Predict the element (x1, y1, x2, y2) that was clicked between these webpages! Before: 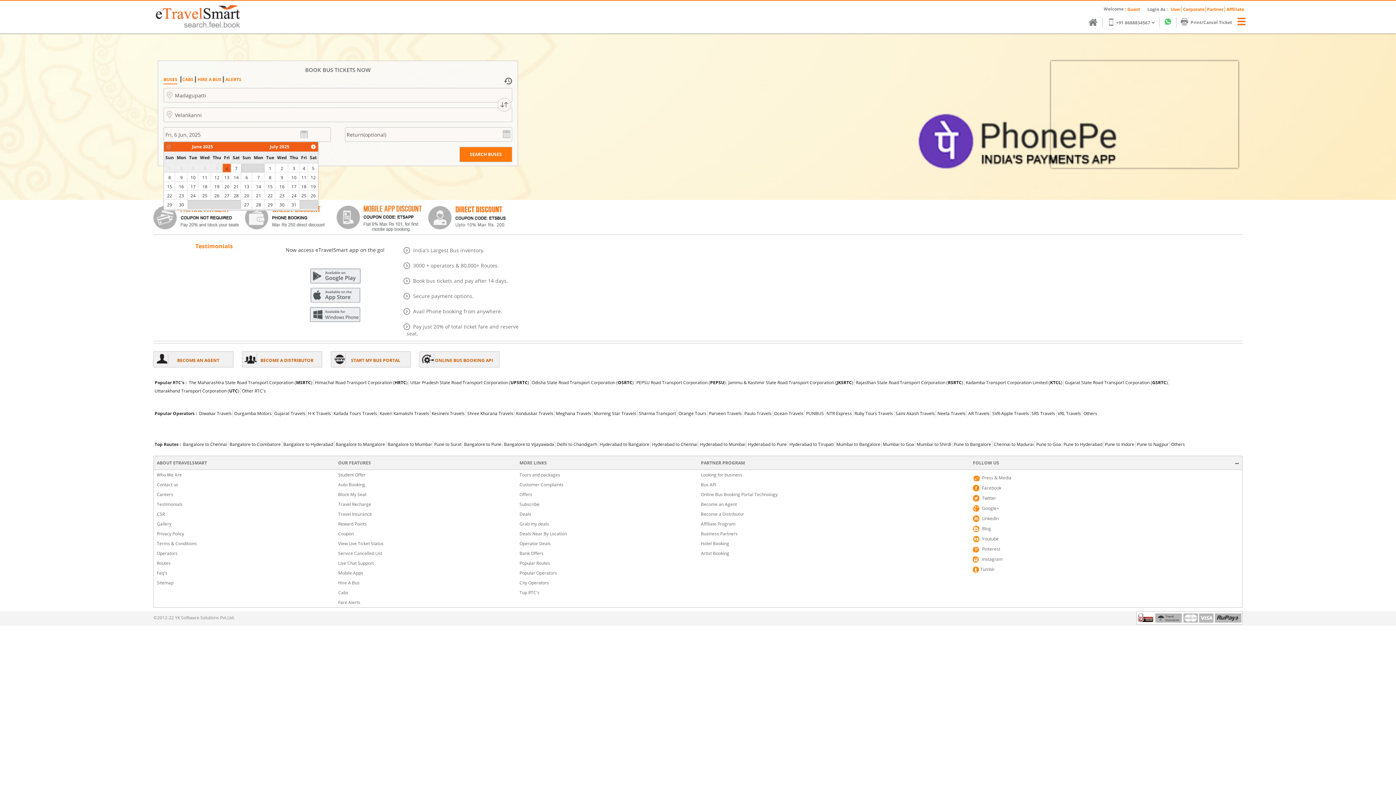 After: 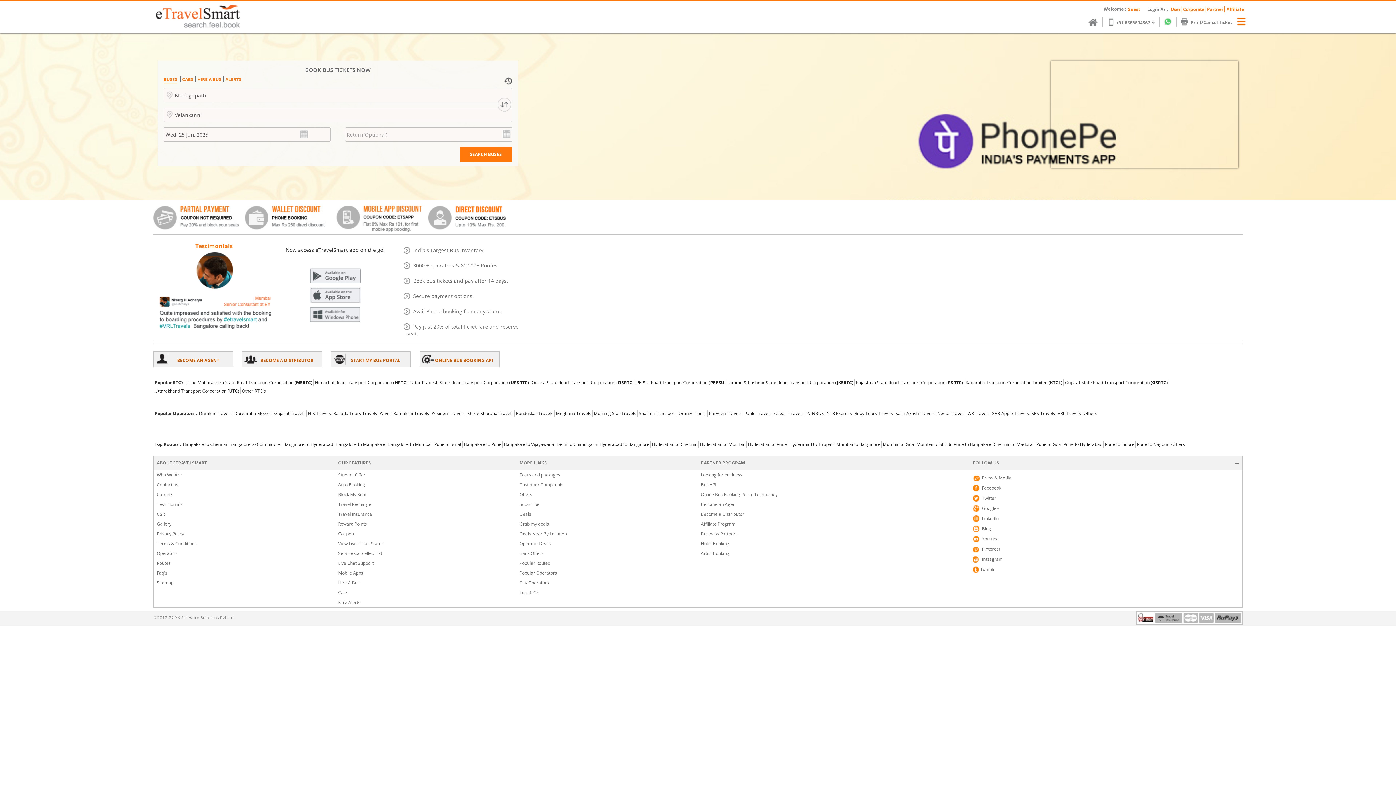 Action: label: 25 bbox: (198, 190, 211, 199)